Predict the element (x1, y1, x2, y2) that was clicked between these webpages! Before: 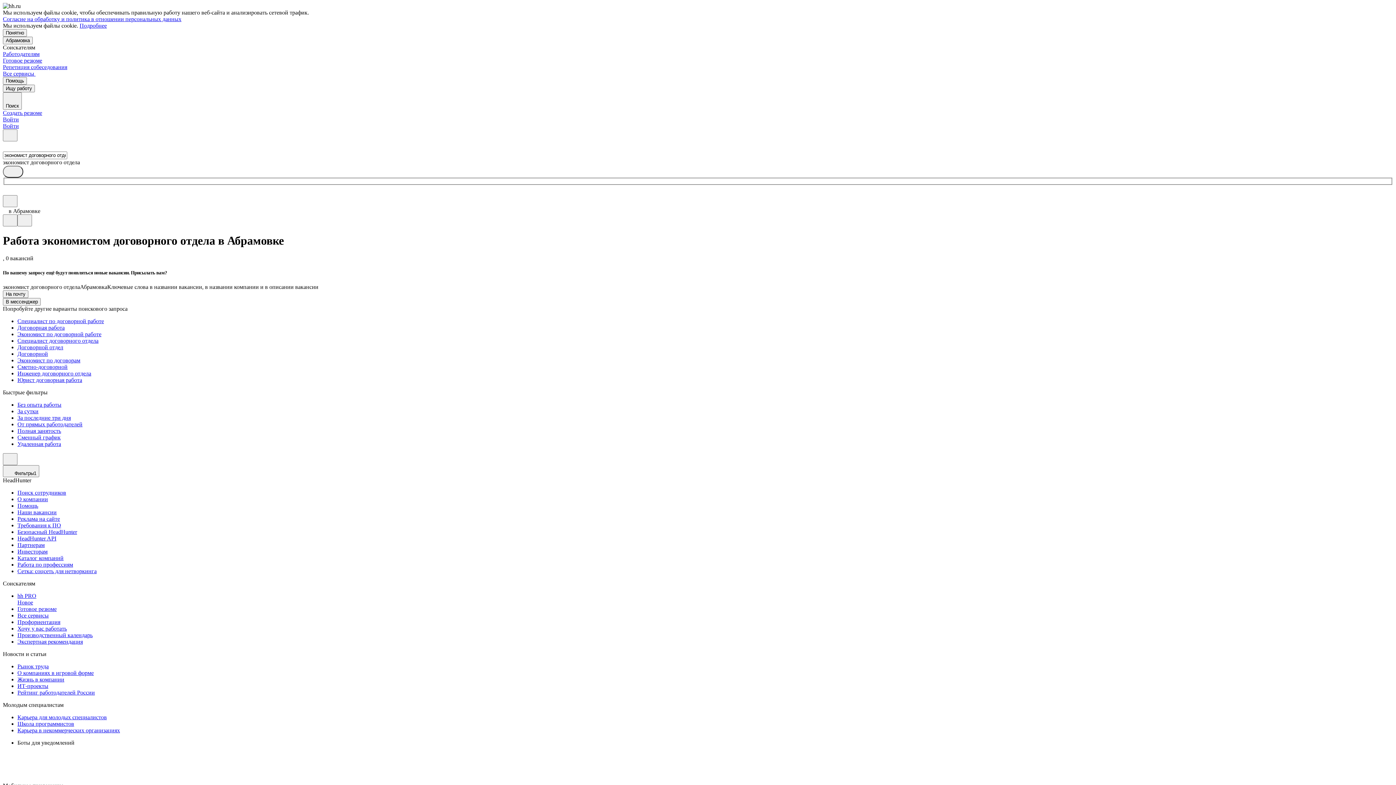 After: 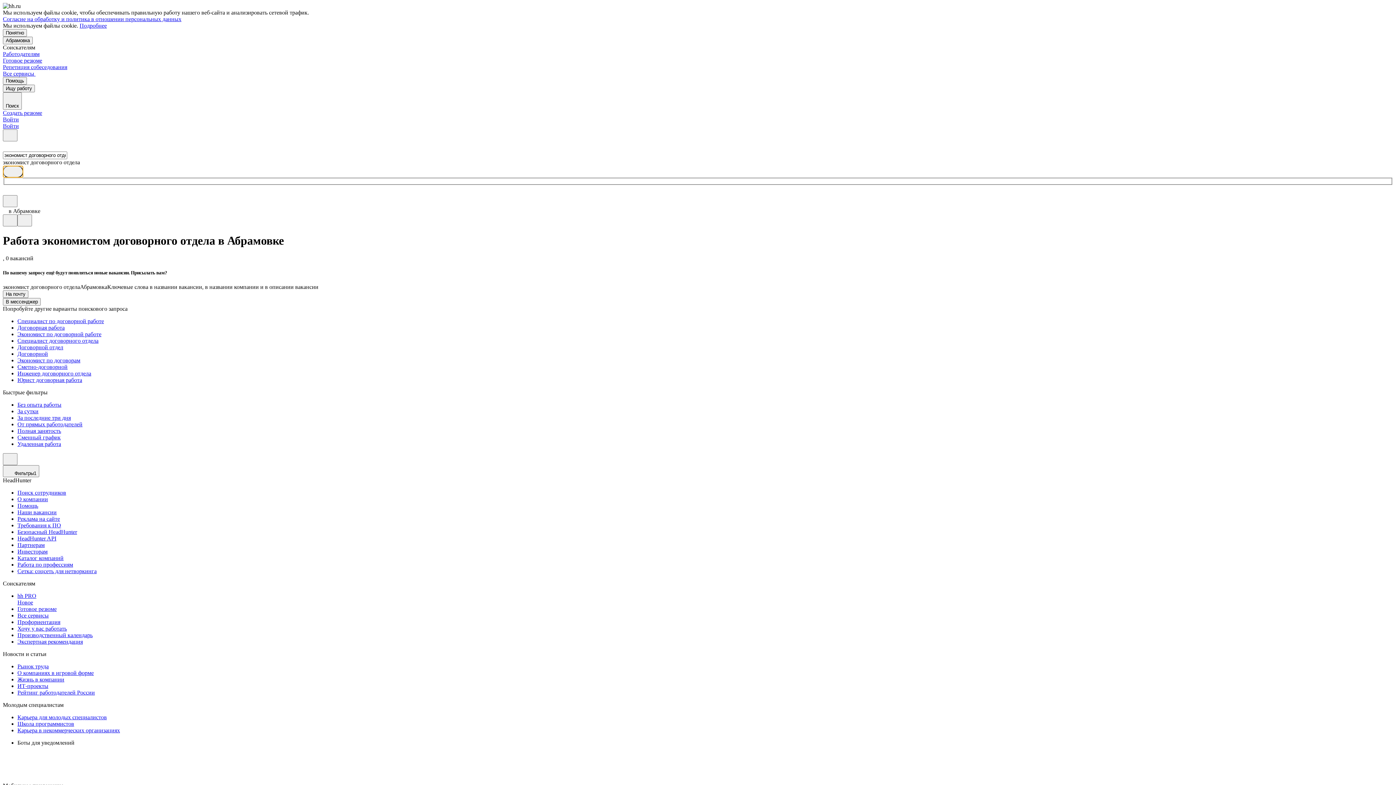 Action: bbox: (2, 165, 23, 177)